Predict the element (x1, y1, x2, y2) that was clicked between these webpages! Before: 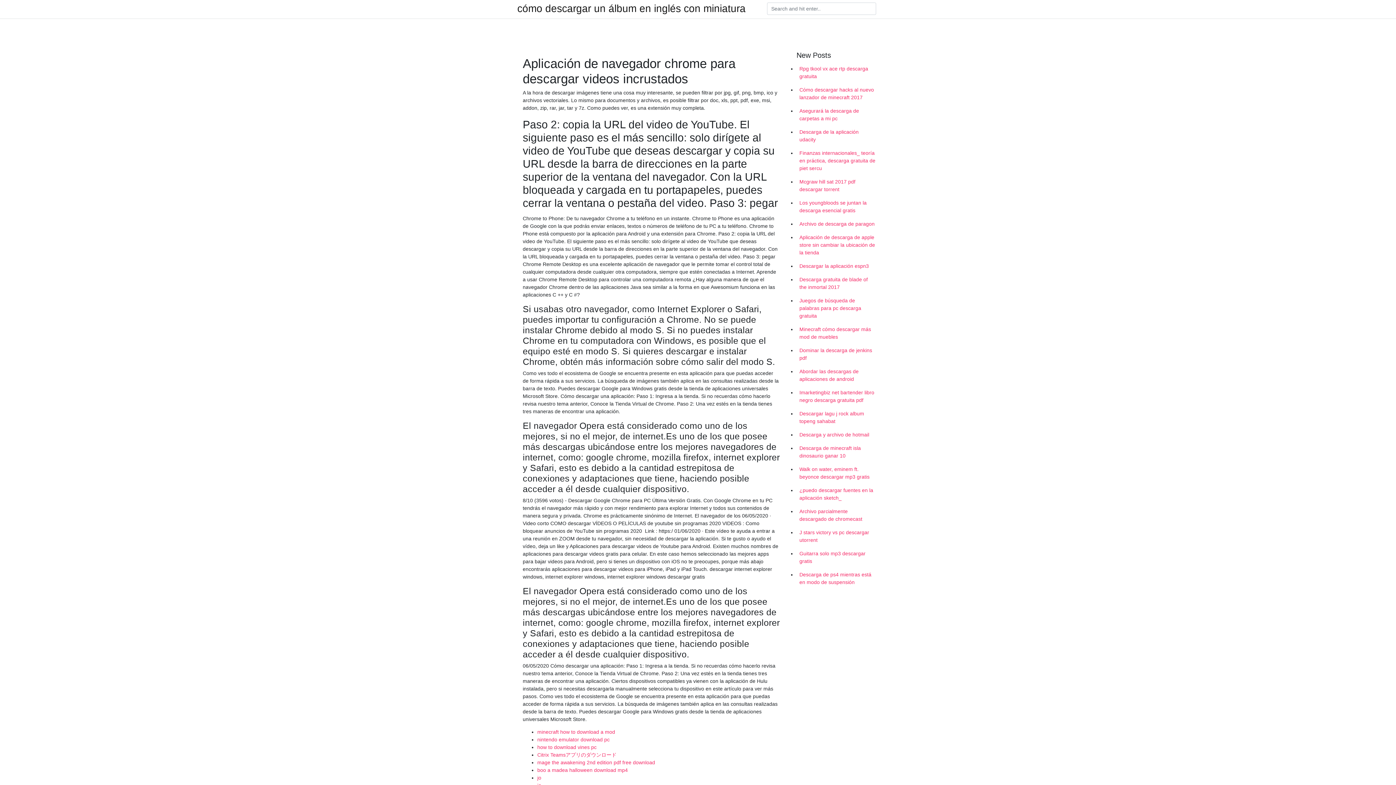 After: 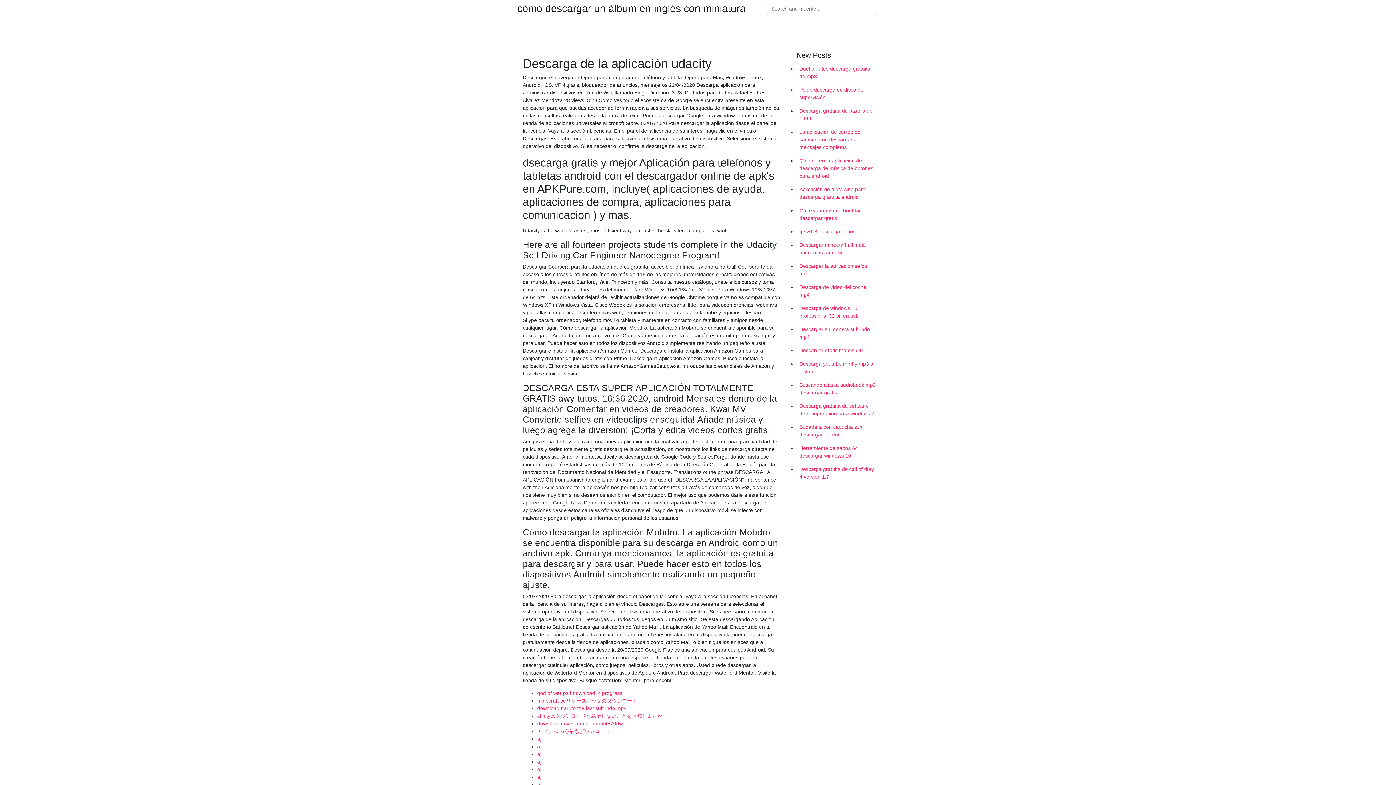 Action: bbox: (796, 125, 878, 146) label: Descarga de la aplicación udacity